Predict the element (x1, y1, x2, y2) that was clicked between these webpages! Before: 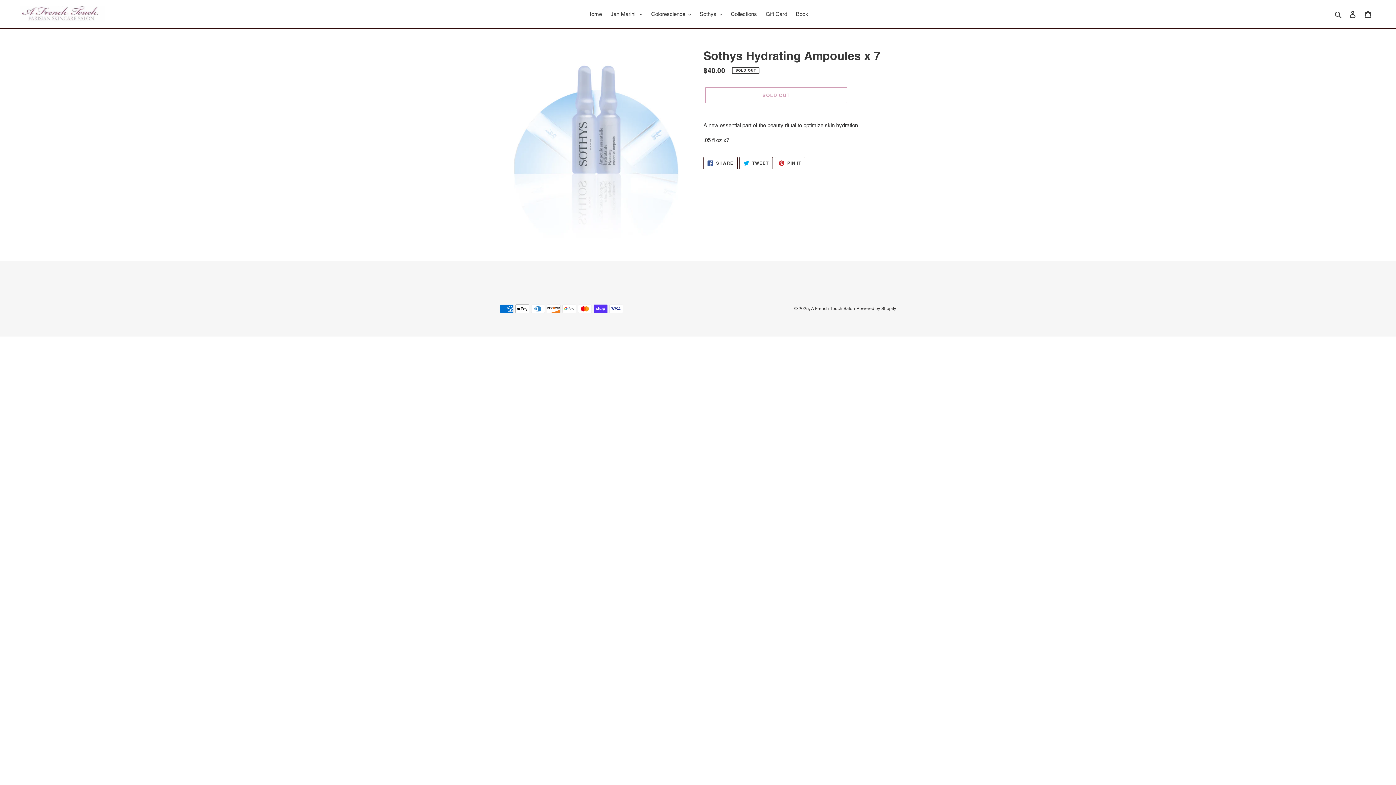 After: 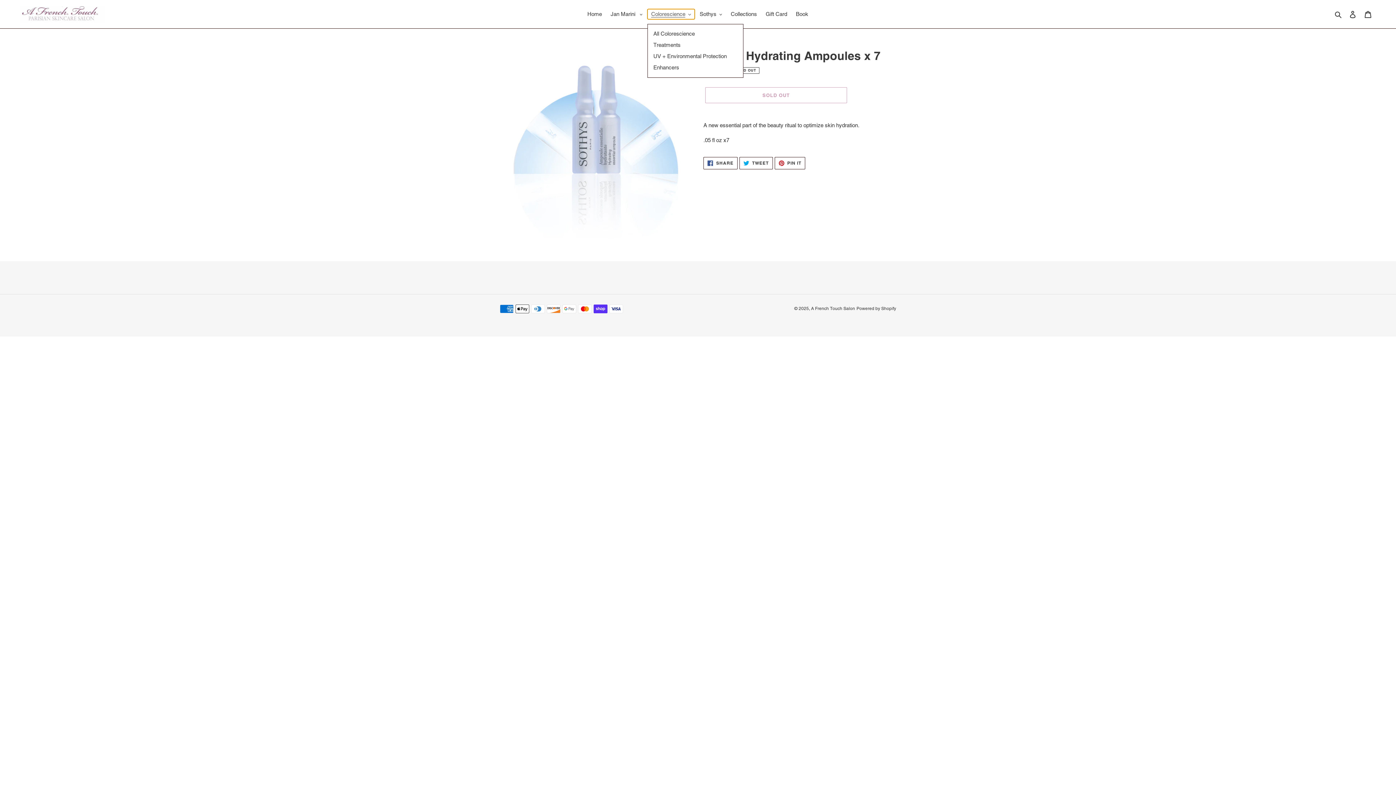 Action: label: Colorescience bbox: (647, 9, 694, 19)